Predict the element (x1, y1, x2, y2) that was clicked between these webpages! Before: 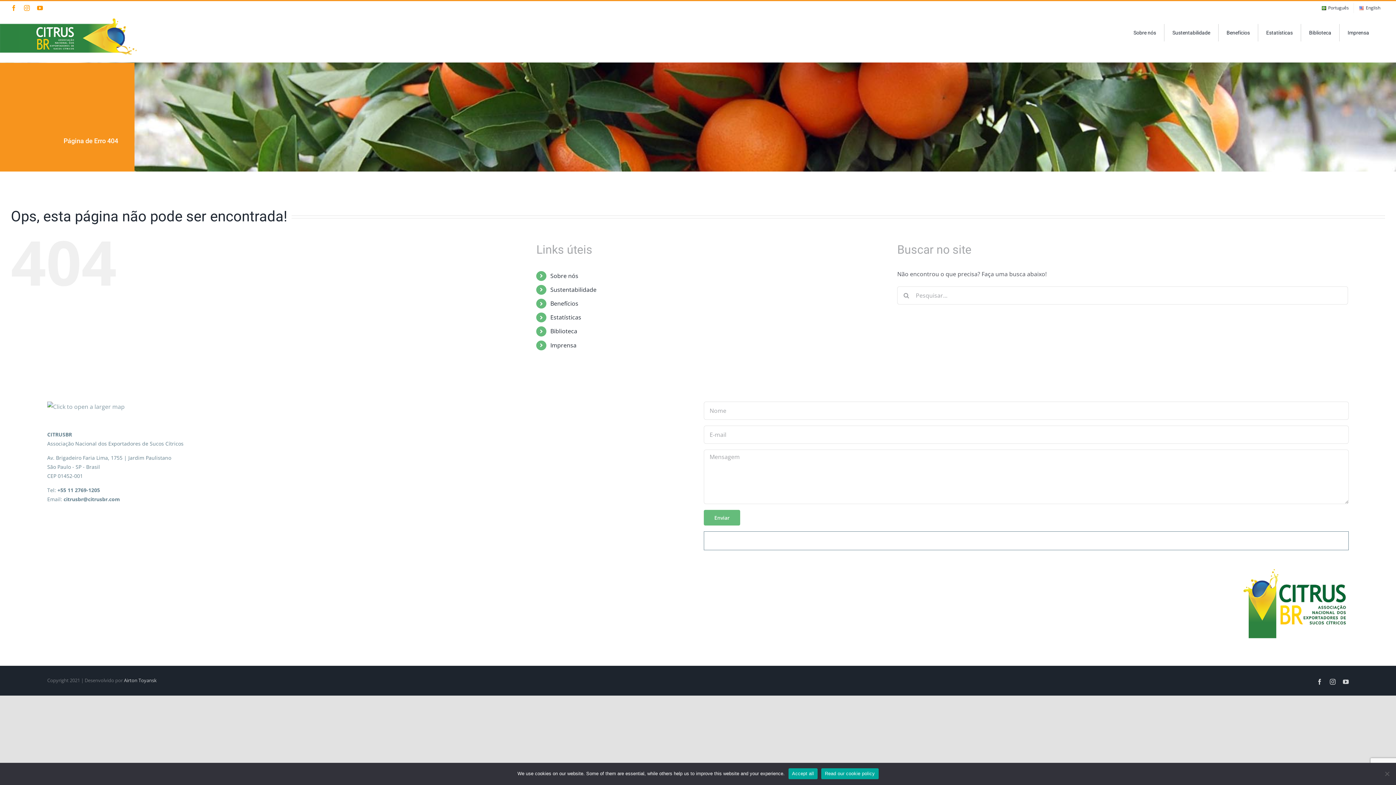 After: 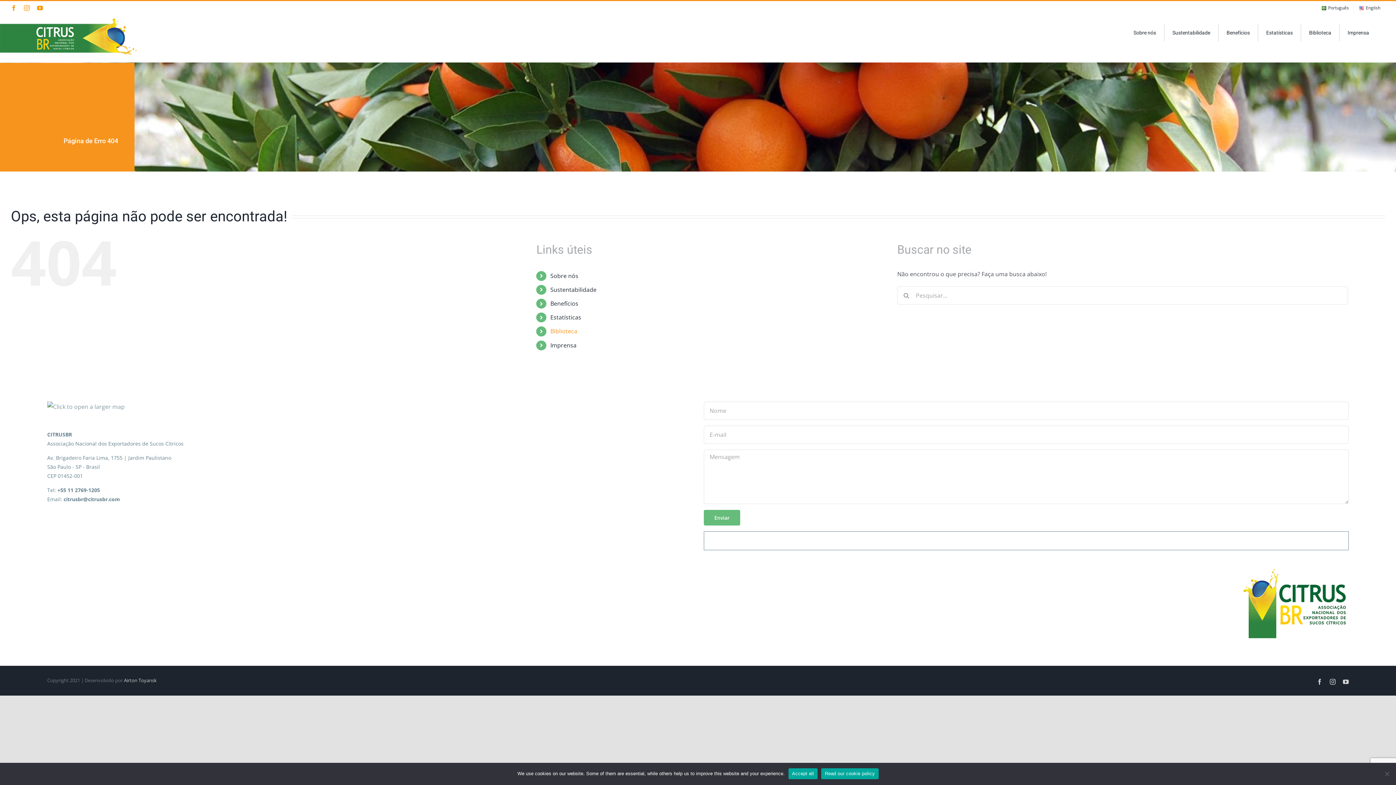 Action: label: Biblioteca bbox: (550, 327, 577, 335)